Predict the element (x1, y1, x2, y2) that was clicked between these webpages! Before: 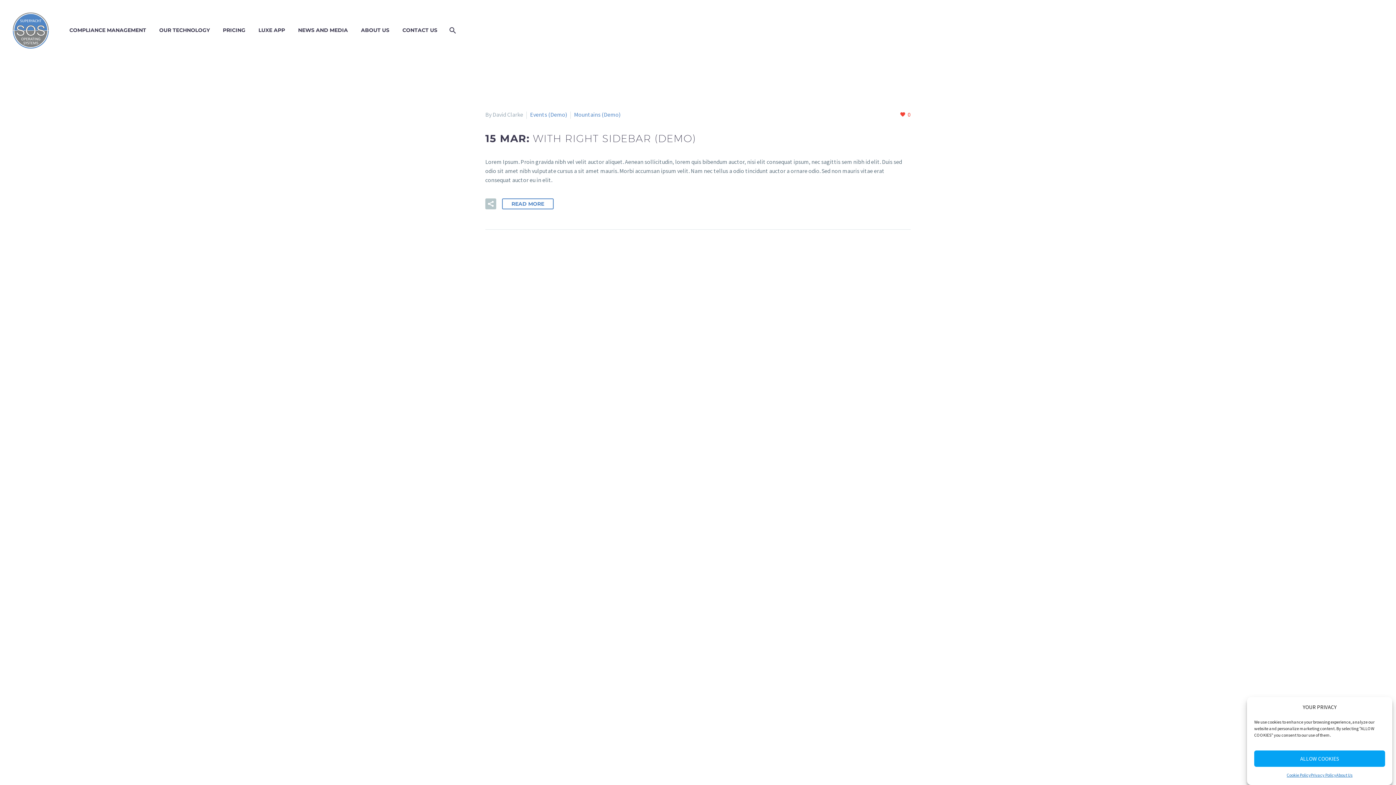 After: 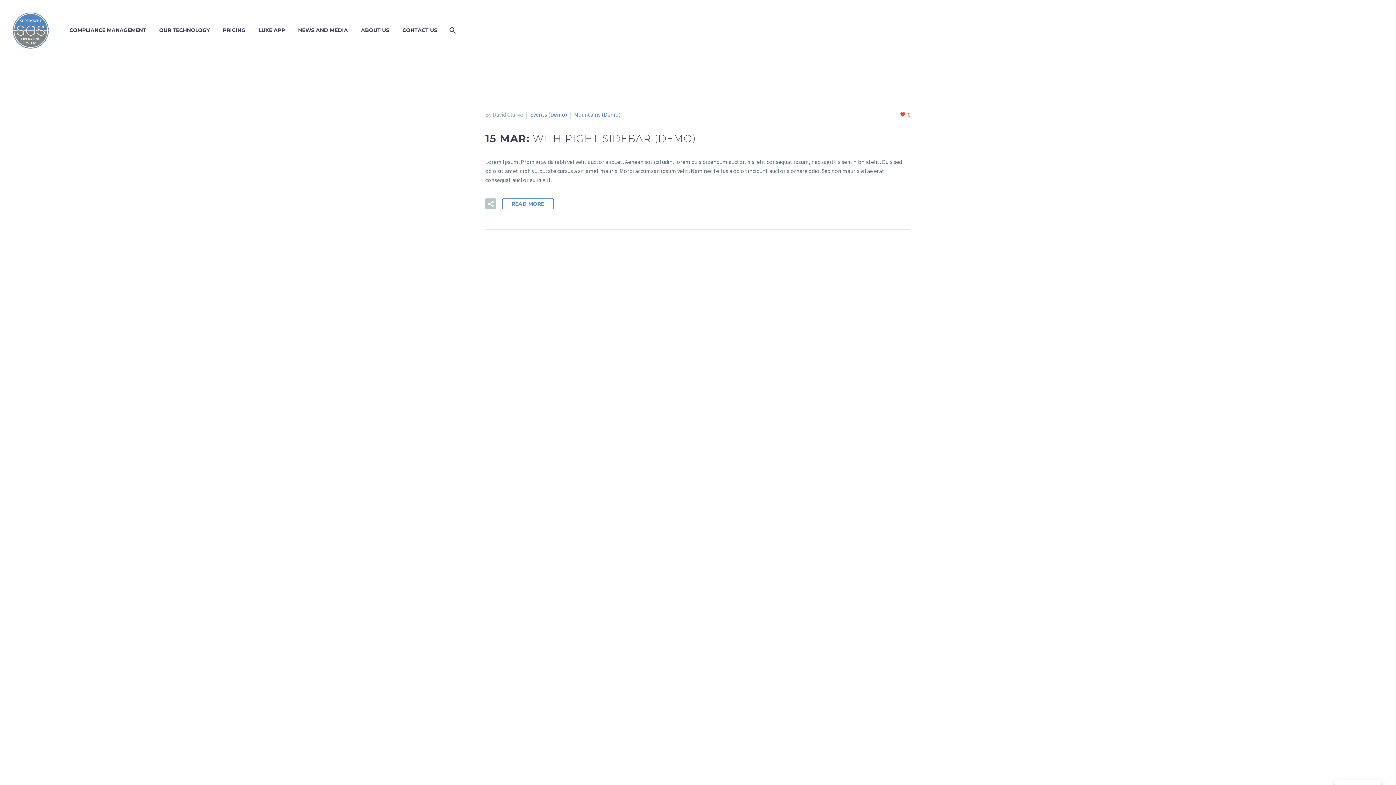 Action: bbox: (7, 12, 54, 48)